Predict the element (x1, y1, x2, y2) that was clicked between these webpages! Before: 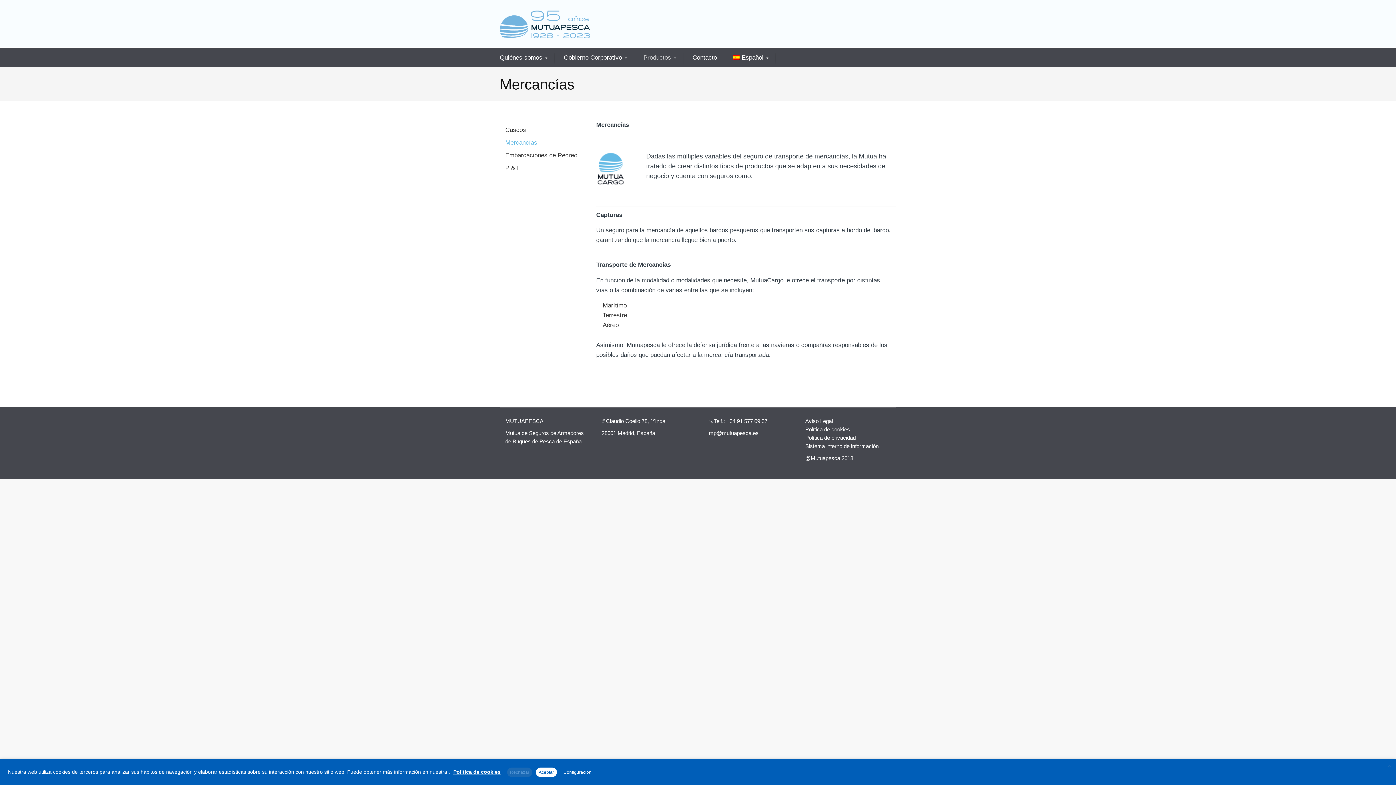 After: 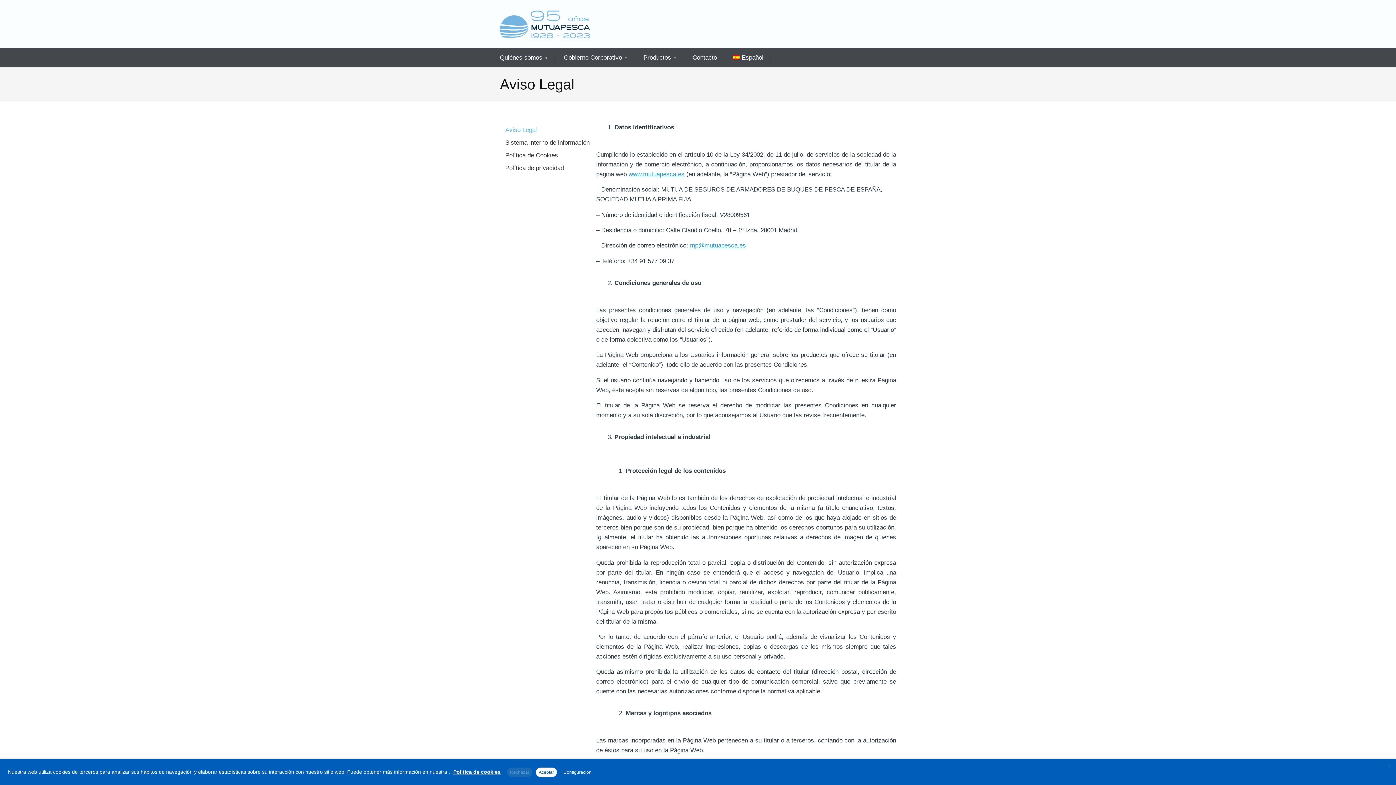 Action: bbox: (805, 418, 833, 424) label: Aviso Legal